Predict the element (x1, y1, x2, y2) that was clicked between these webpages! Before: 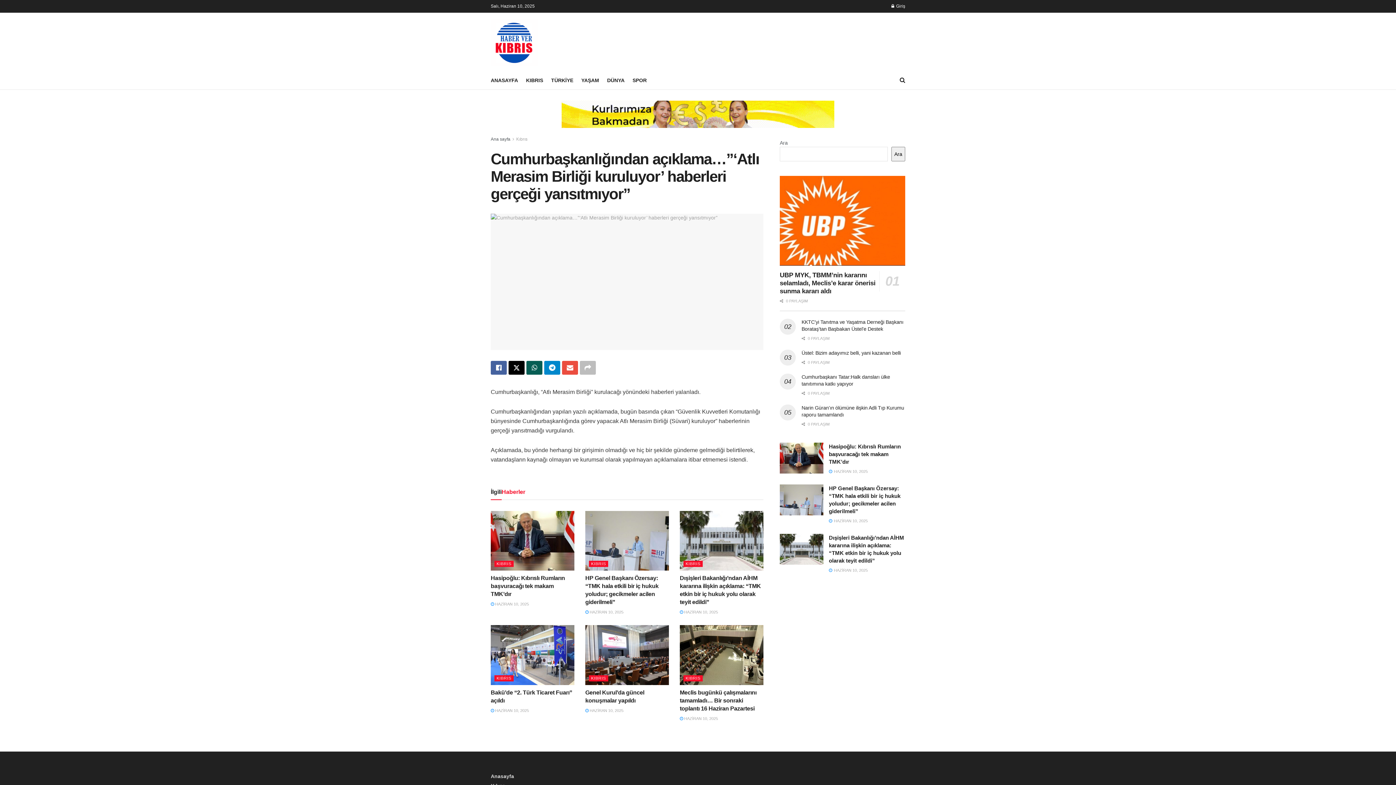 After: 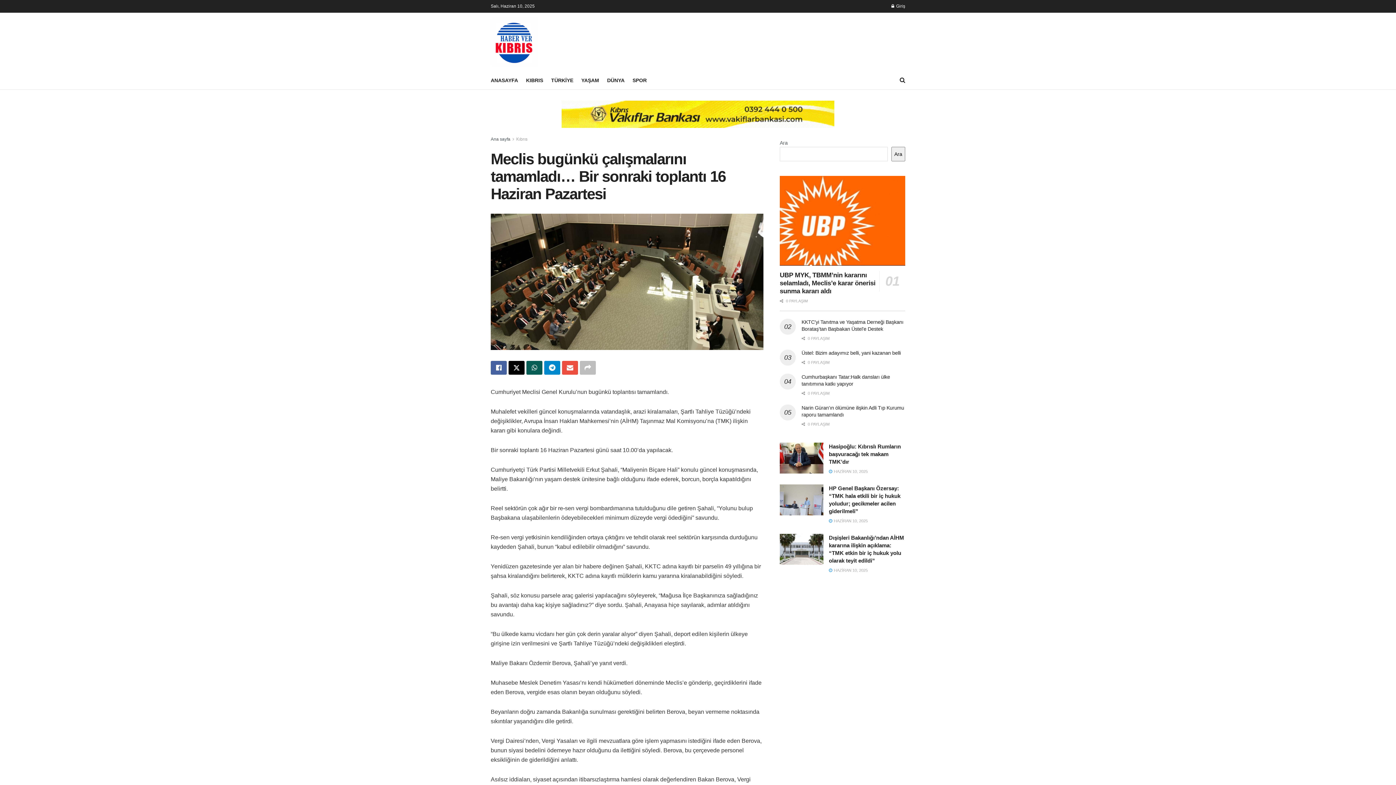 Action: bbox: (679, 716, 718, 721) label:  HAZİRAN 10, 2025